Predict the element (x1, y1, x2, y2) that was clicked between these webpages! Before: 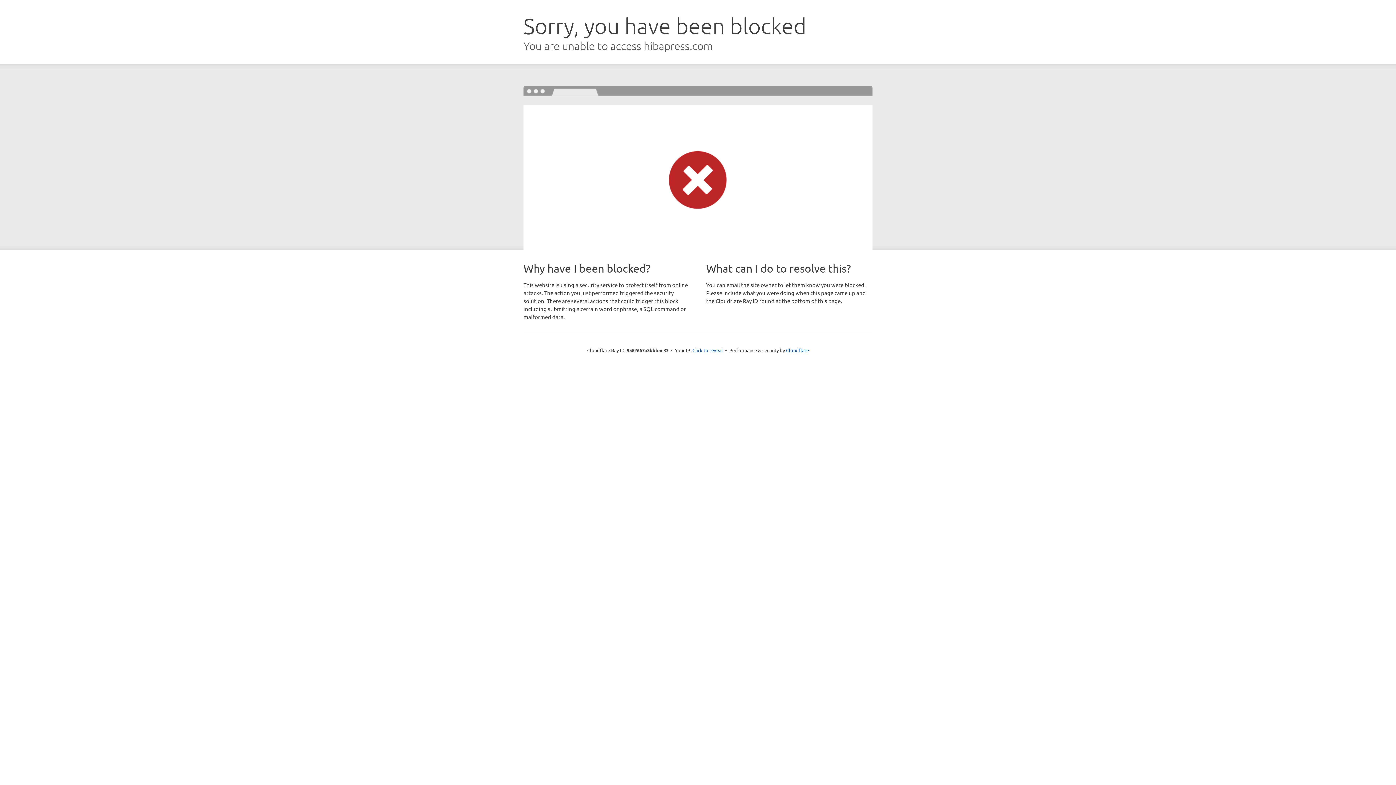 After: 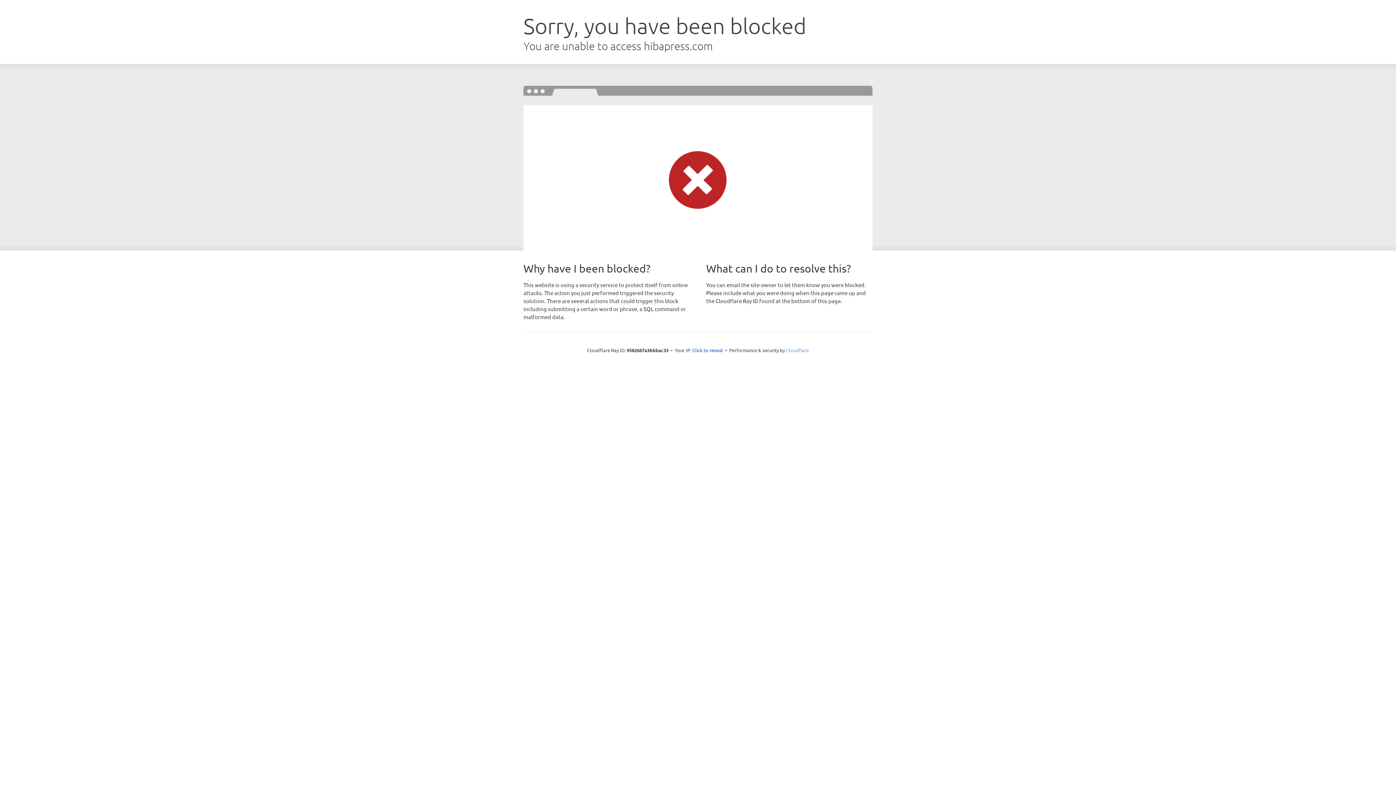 Action: label: Cloudflare bbox: (786, 347, 809, 353)